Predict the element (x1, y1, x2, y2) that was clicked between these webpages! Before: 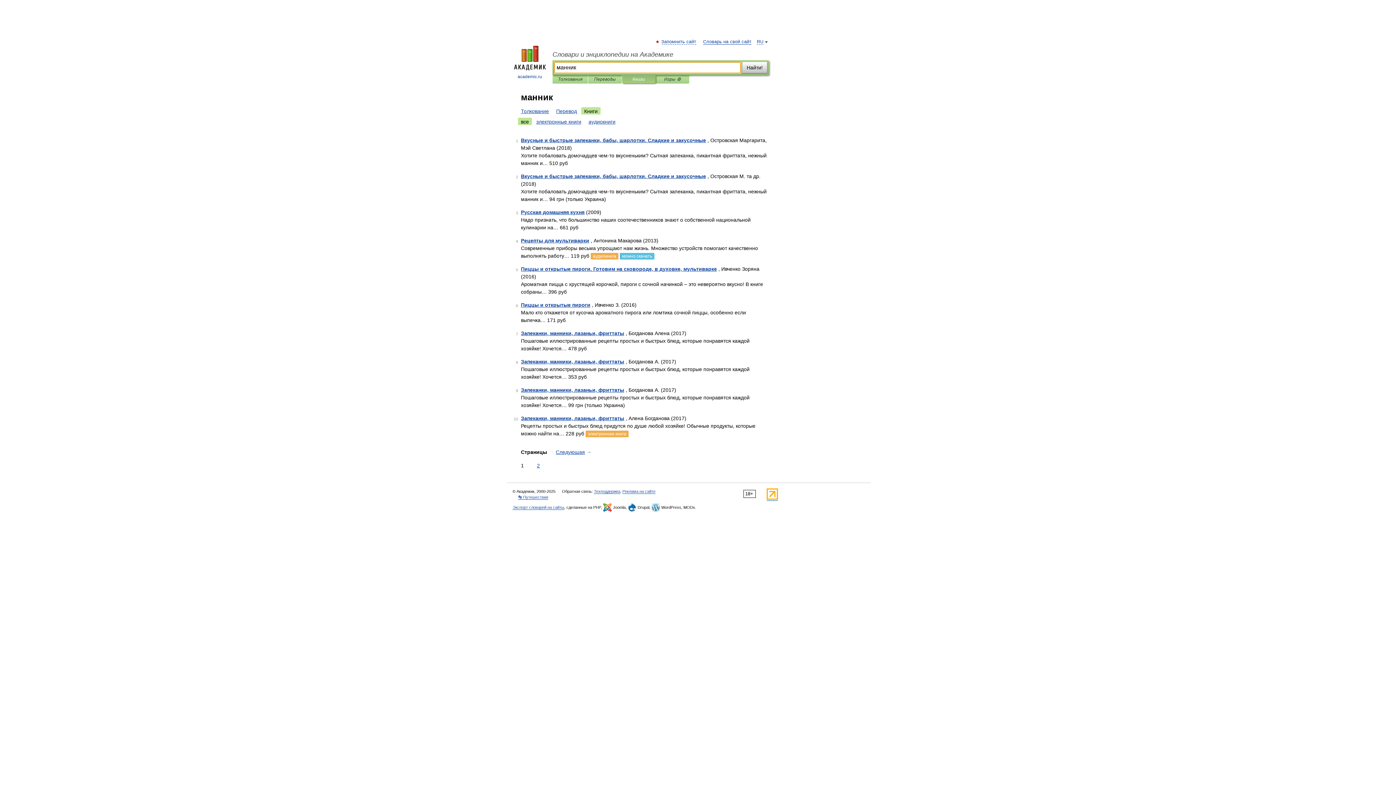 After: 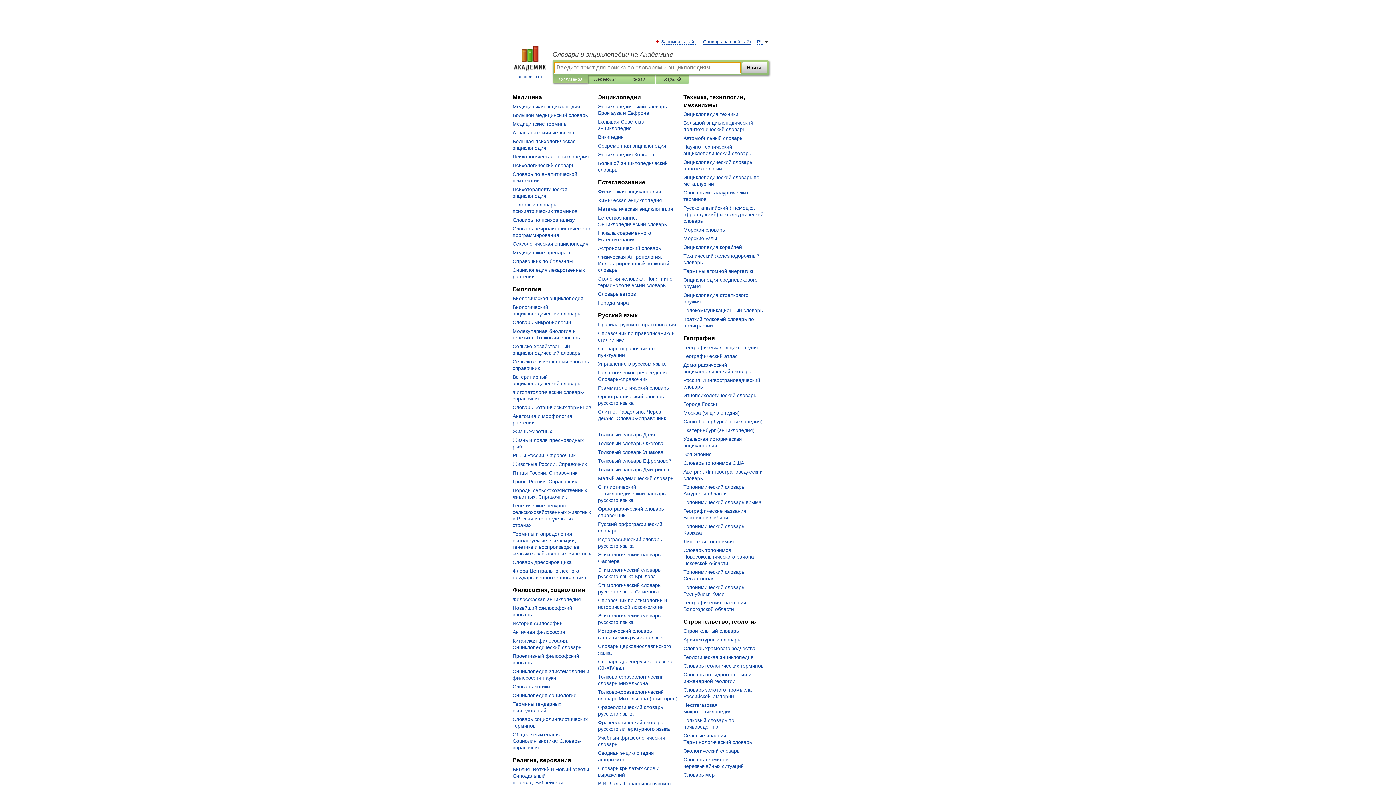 Action: bbox: (552, 50, 769, 58) label: Словари и энциклопедии на Академике